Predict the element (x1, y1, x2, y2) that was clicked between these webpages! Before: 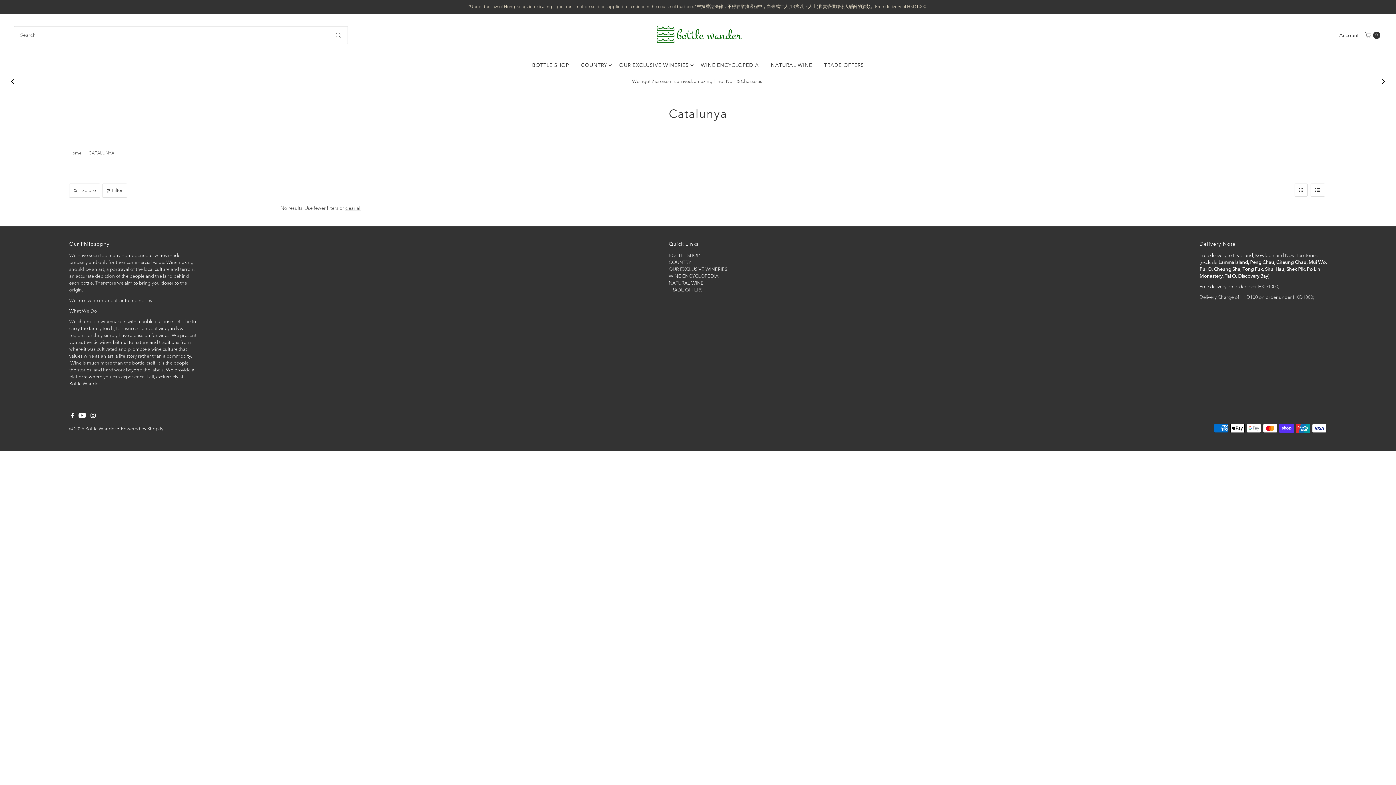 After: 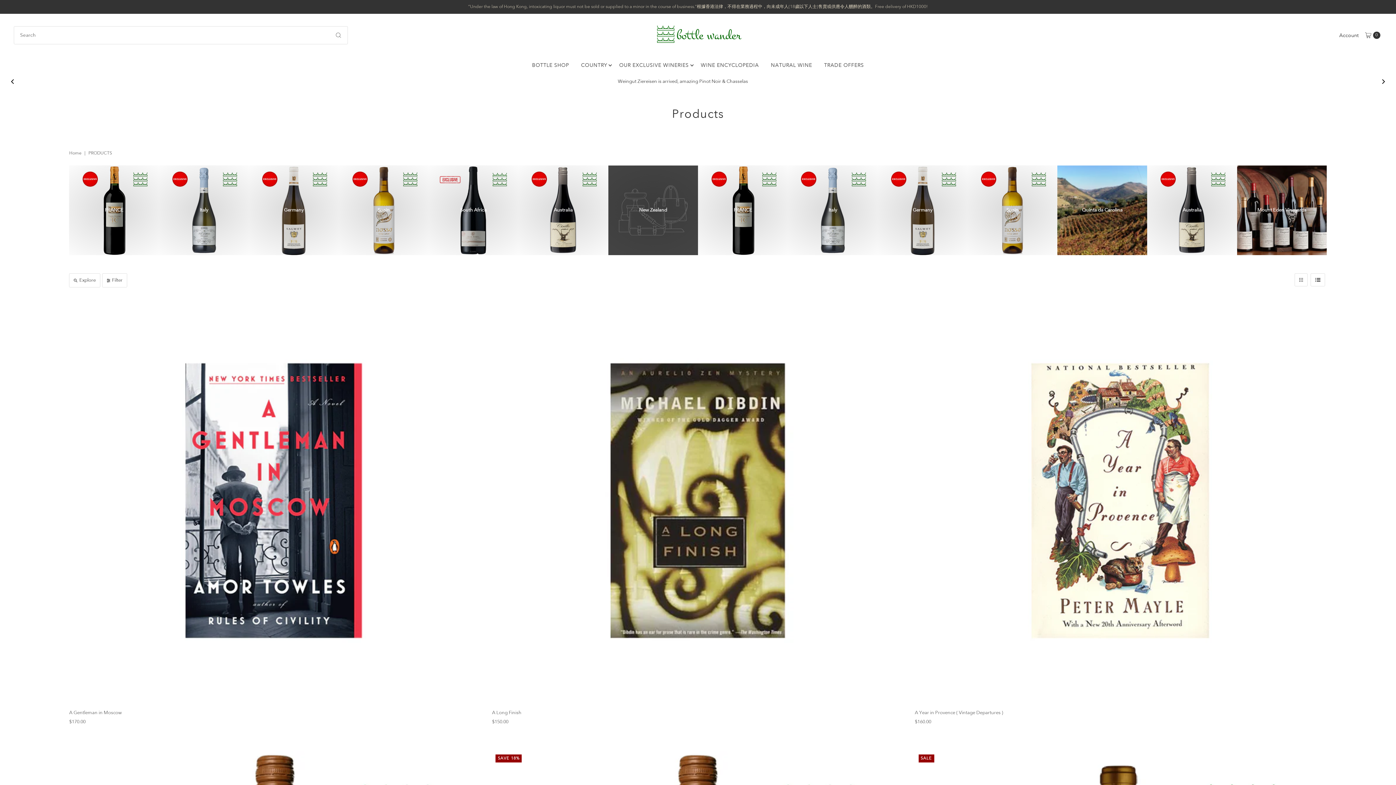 Action: label: OUR EXCLUSIVE WINERIES bbox: (613, 56, 694, 74)